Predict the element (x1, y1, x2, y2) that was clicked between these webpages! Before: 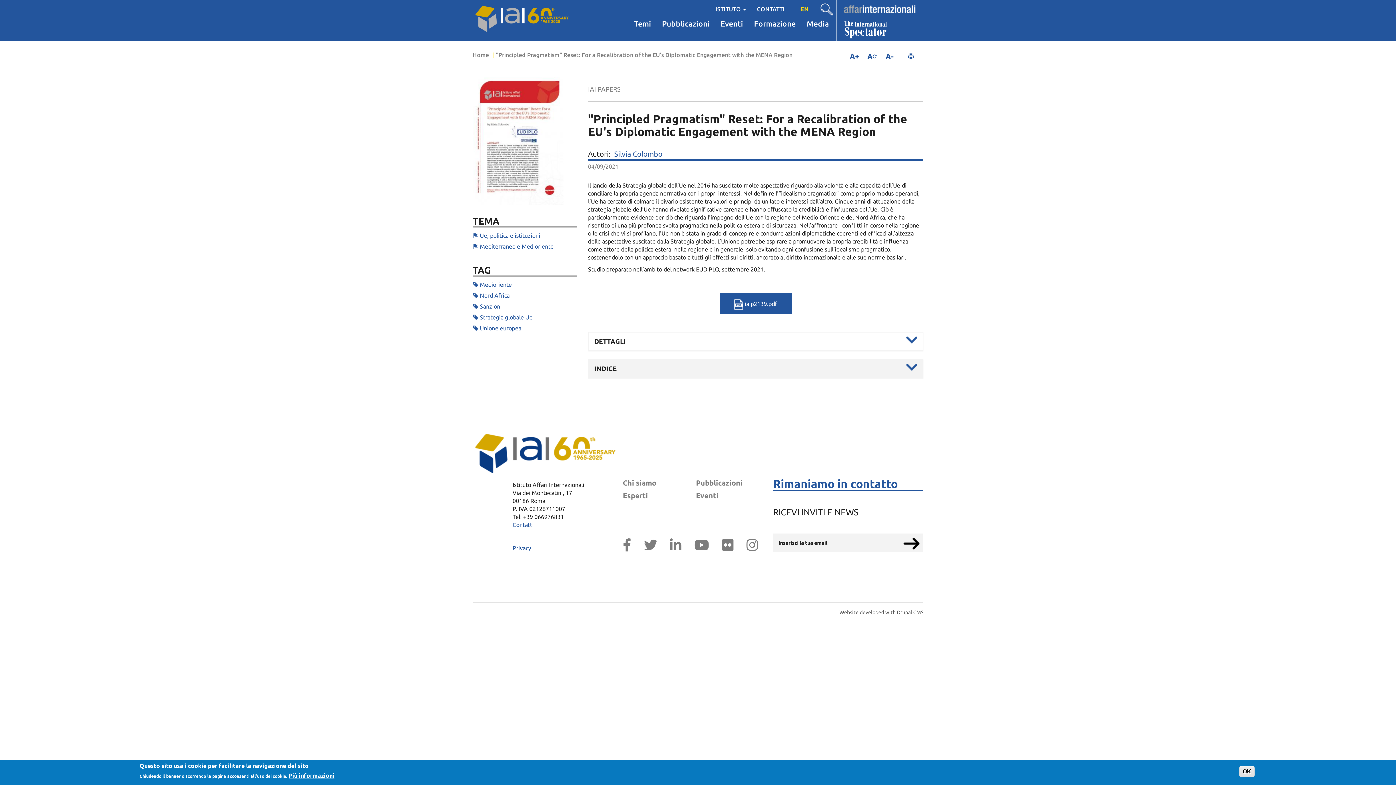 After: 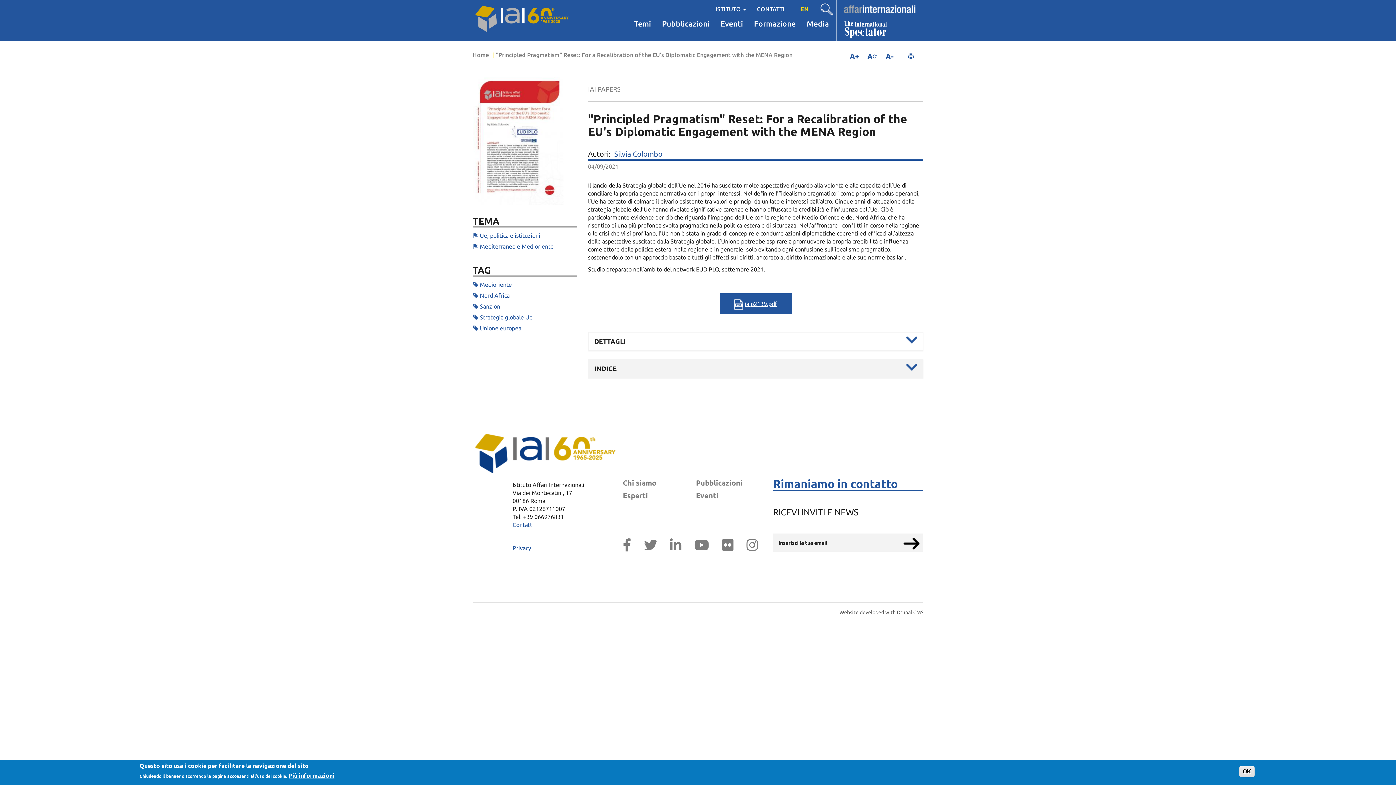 Action: label: iaip2139.pdf bbox: (745, 300, 777, 307)